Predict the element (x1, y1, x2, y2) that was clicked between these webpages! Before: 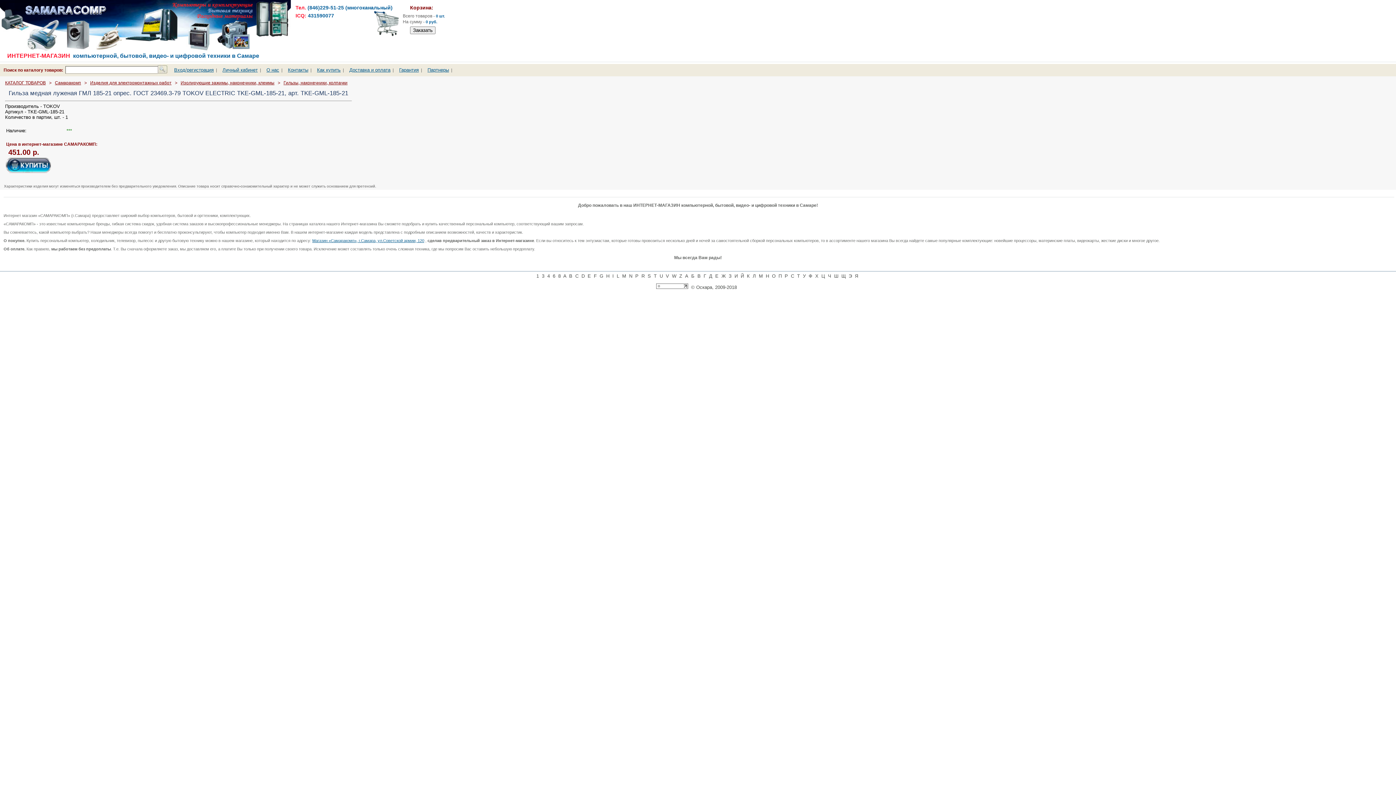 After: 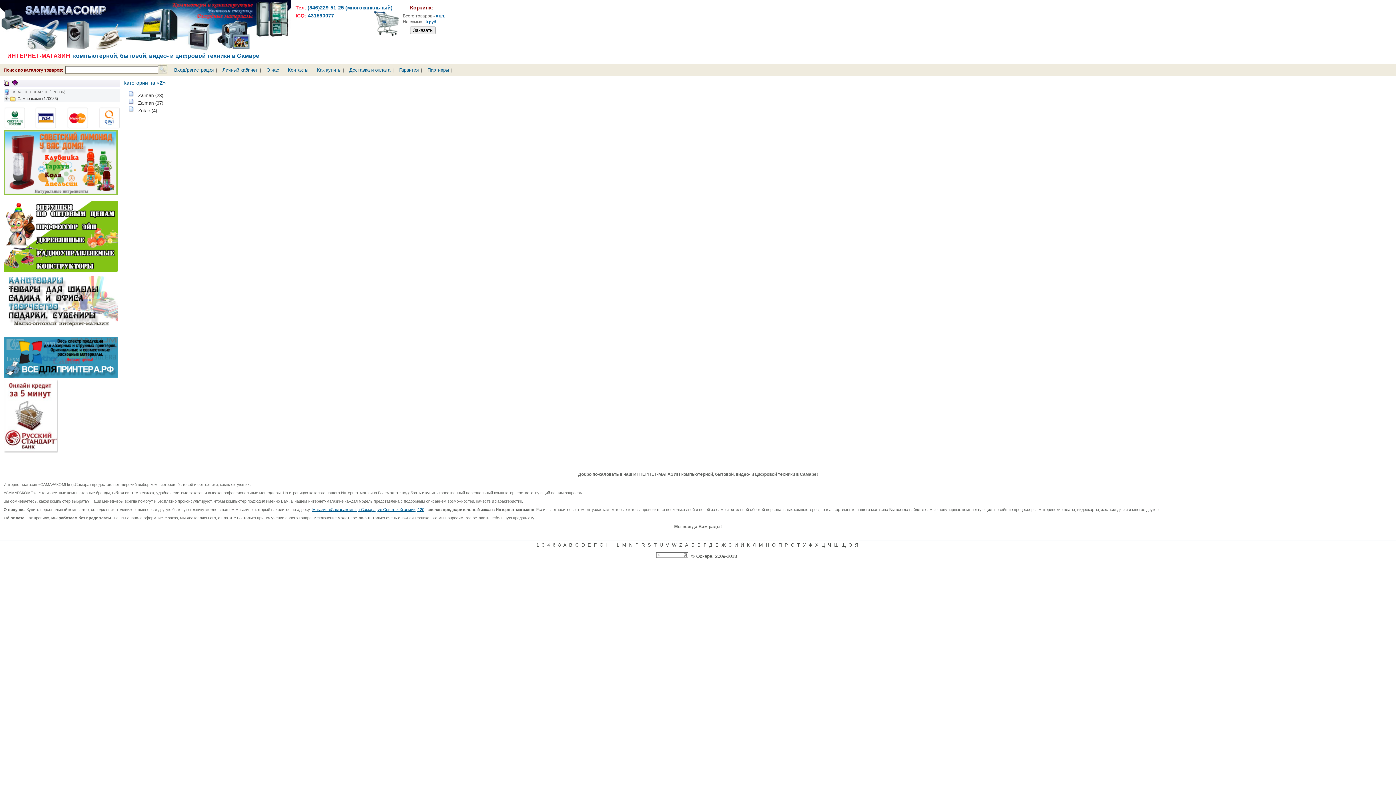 Action: label: Z bbox: (679, 273, 682, 278)